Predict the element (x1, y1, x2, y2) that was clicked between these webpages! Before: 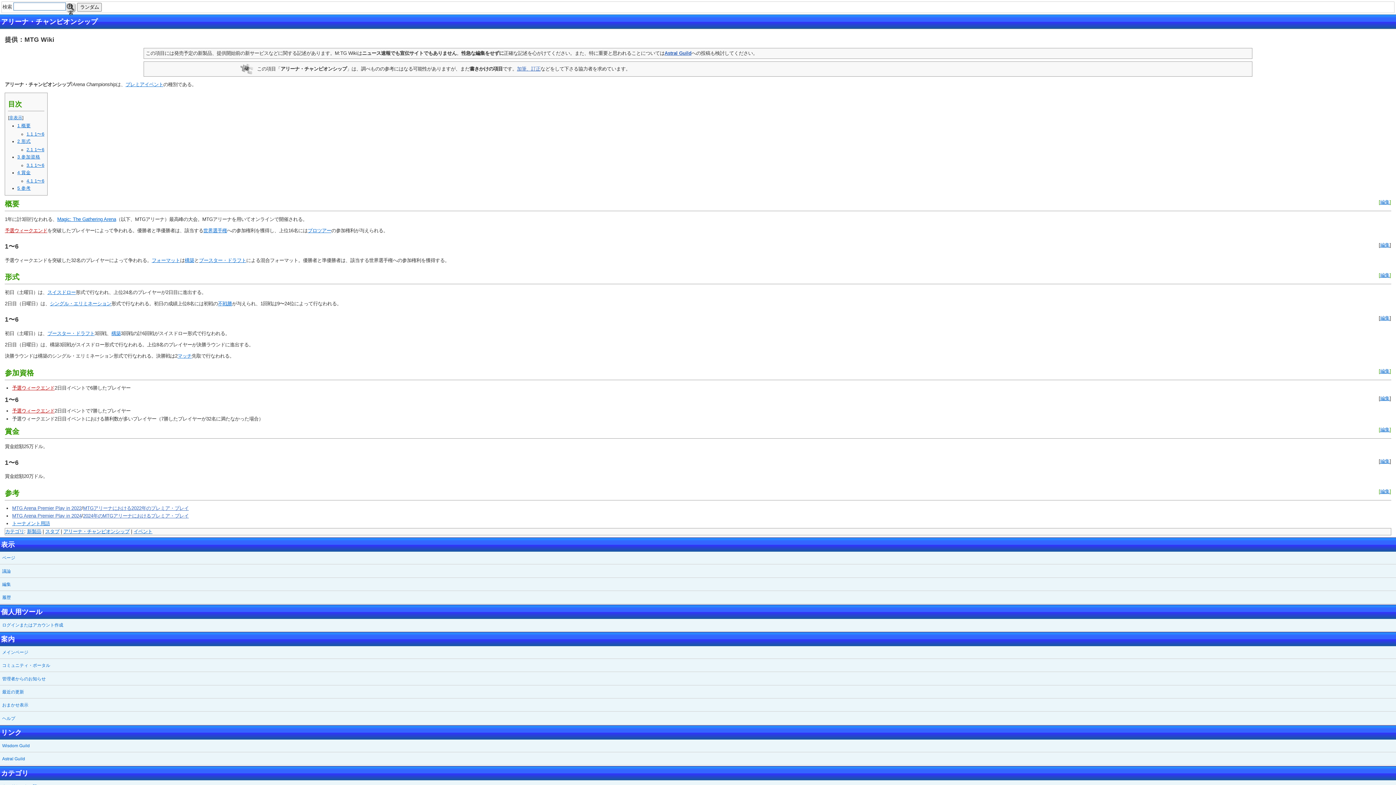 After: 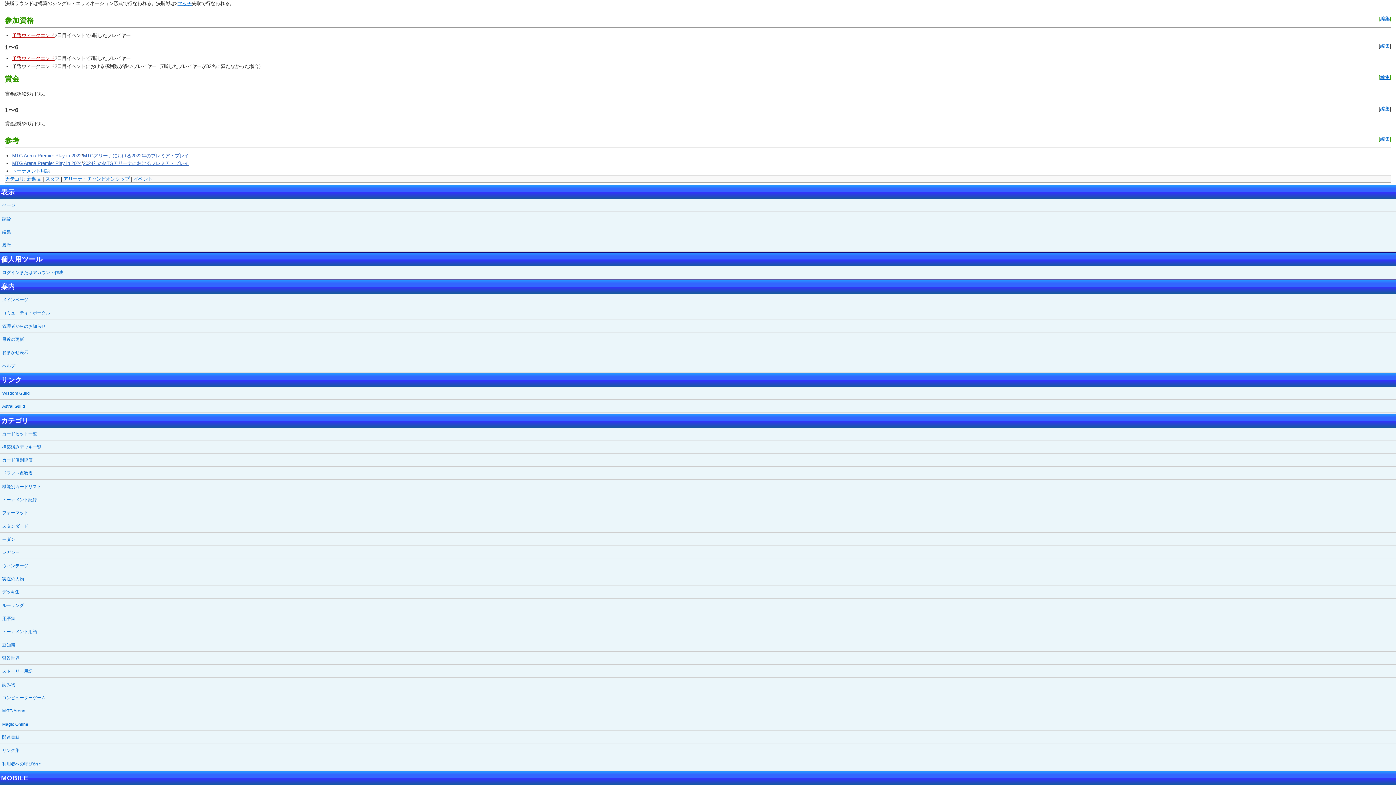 Action: bbox: (26, 162, 44, 167) label: 3.1 1〜6